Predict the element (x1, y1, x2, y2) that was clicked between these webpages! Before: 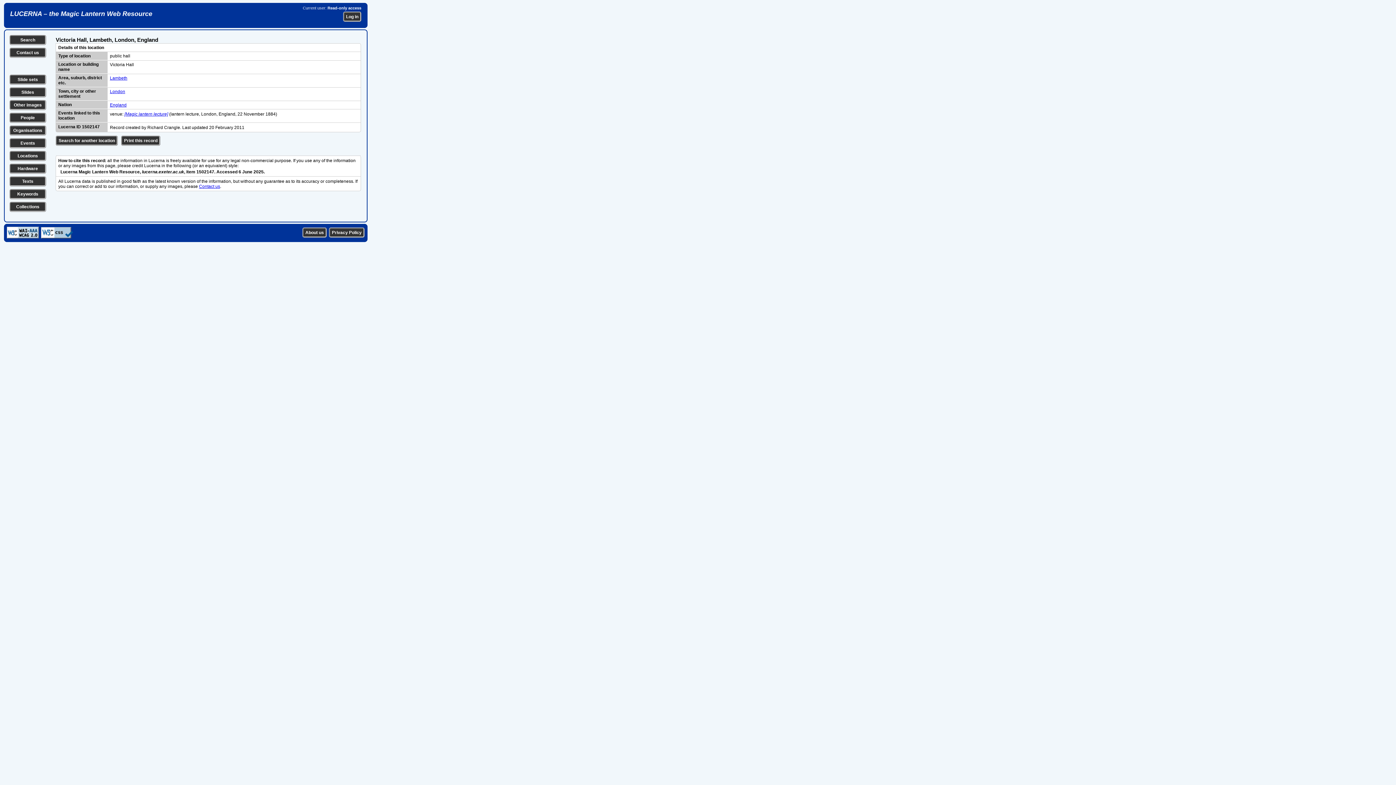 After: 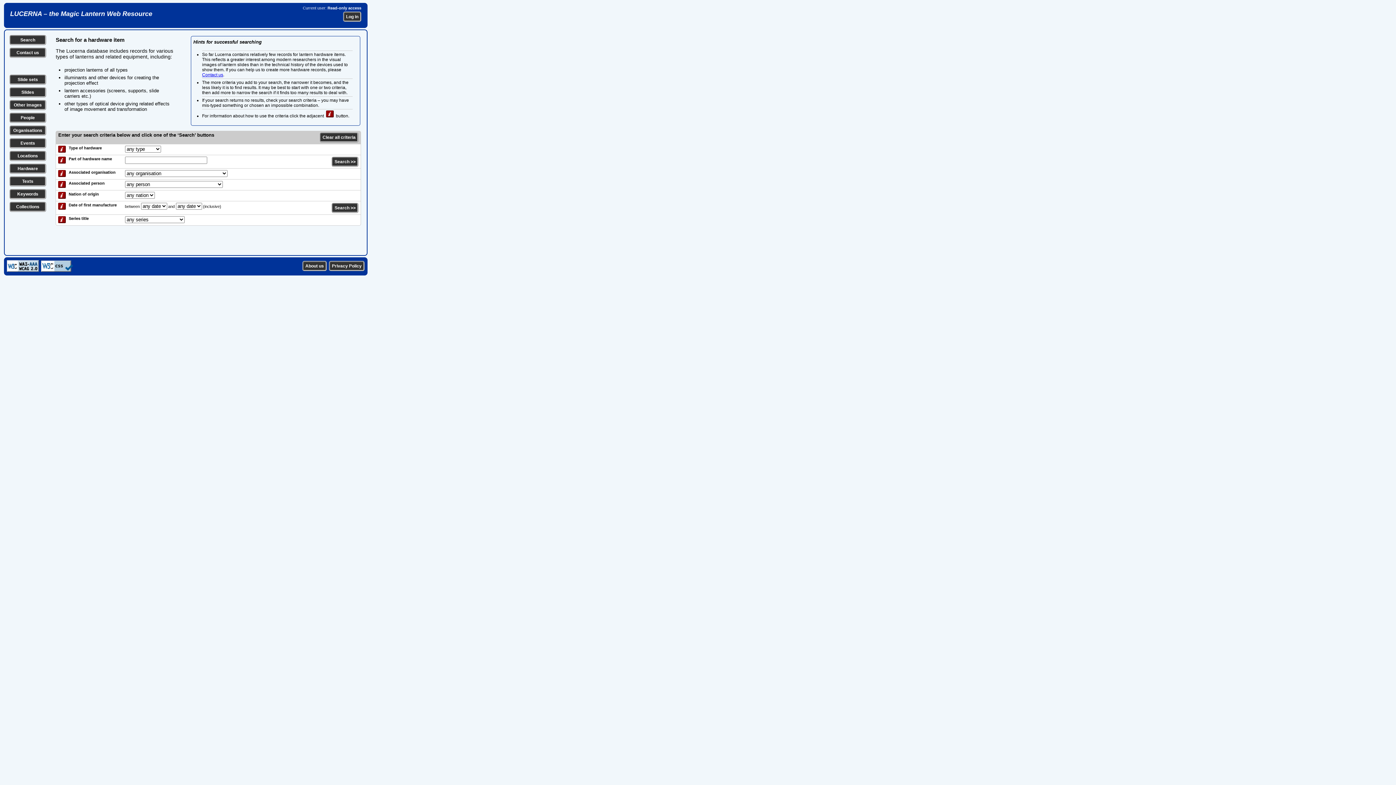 Action: bbox: (17, 166, 38, 171) label: Hardware